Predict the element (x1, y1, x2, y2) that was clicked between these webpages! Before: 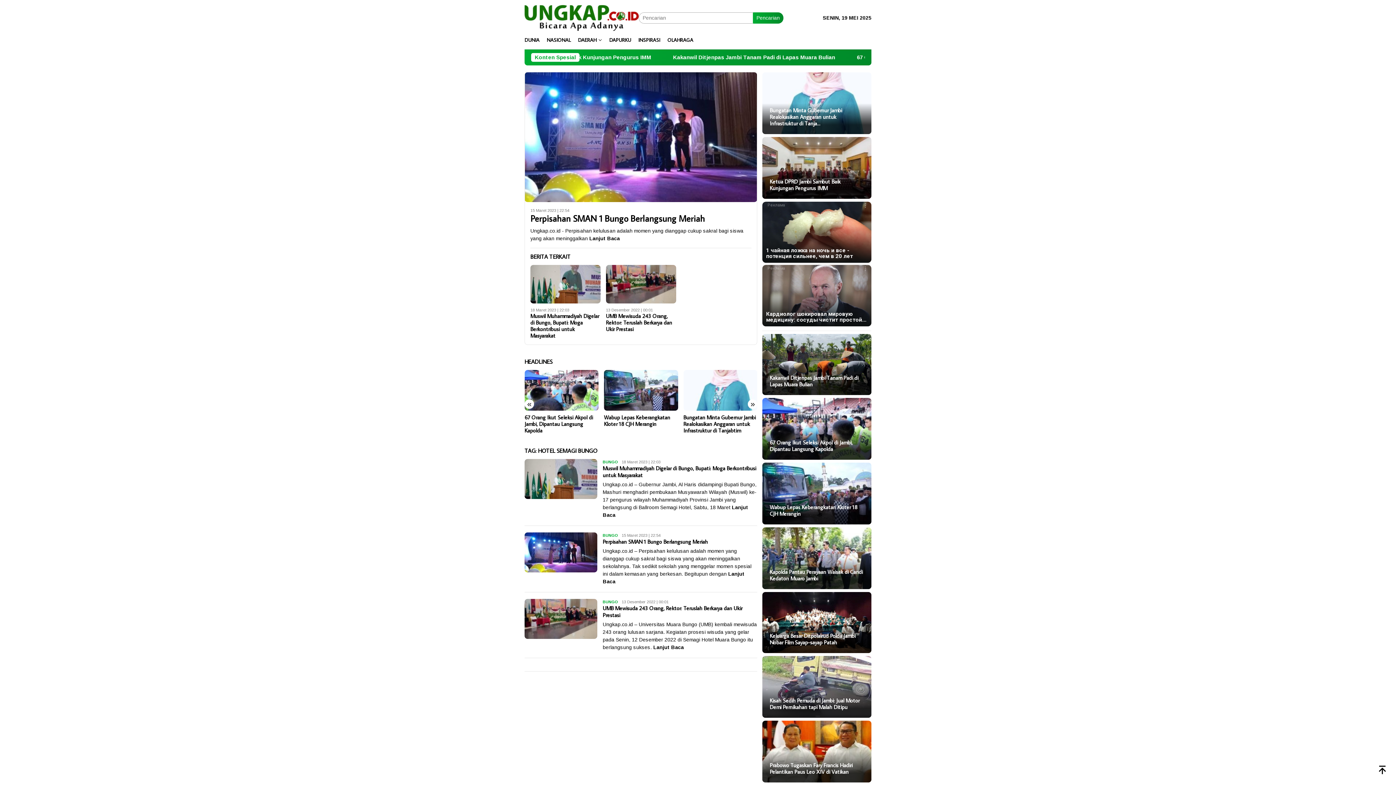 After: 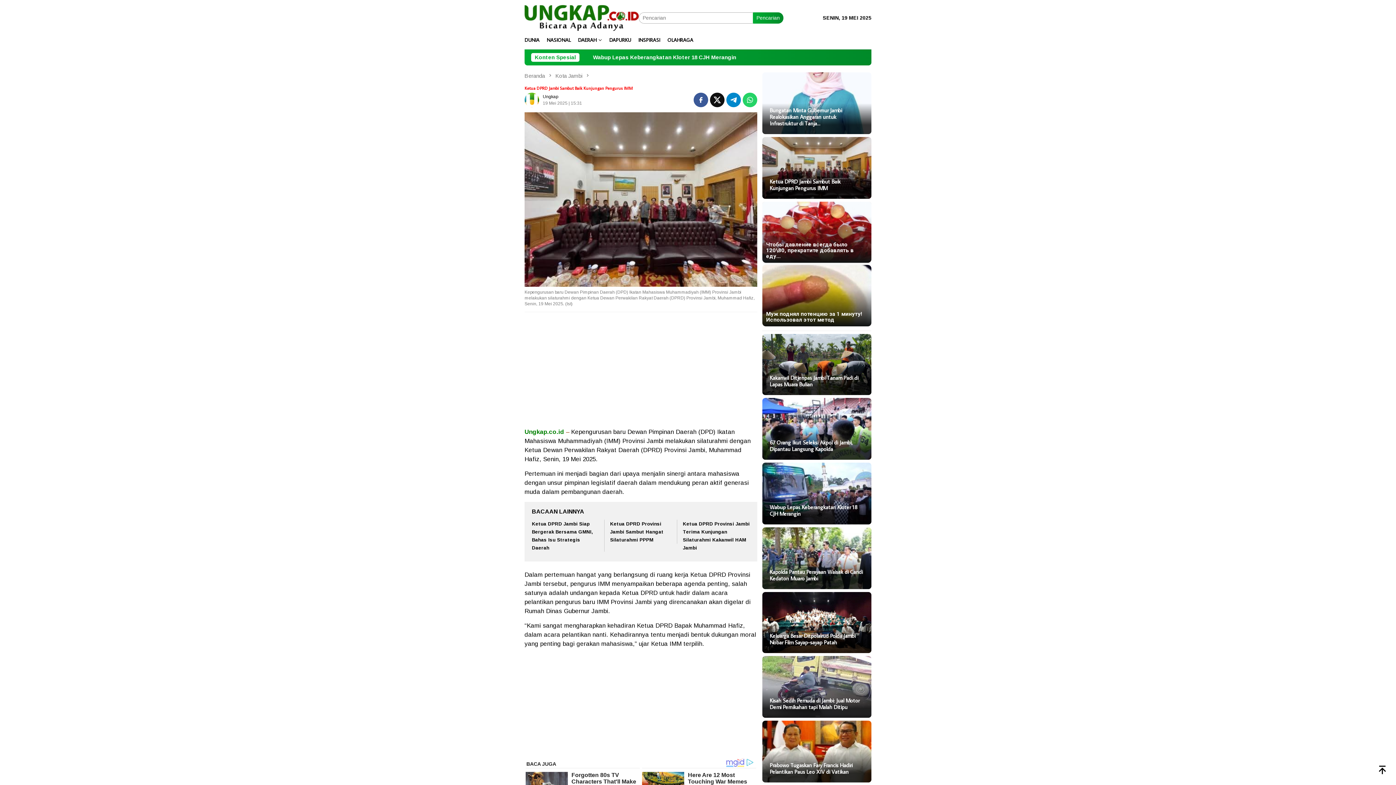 Action: bbox: (769, 178, 864, 191) label: Ketua DPRD Jambi Sambut Baik Kunjungan Pengurus IMM